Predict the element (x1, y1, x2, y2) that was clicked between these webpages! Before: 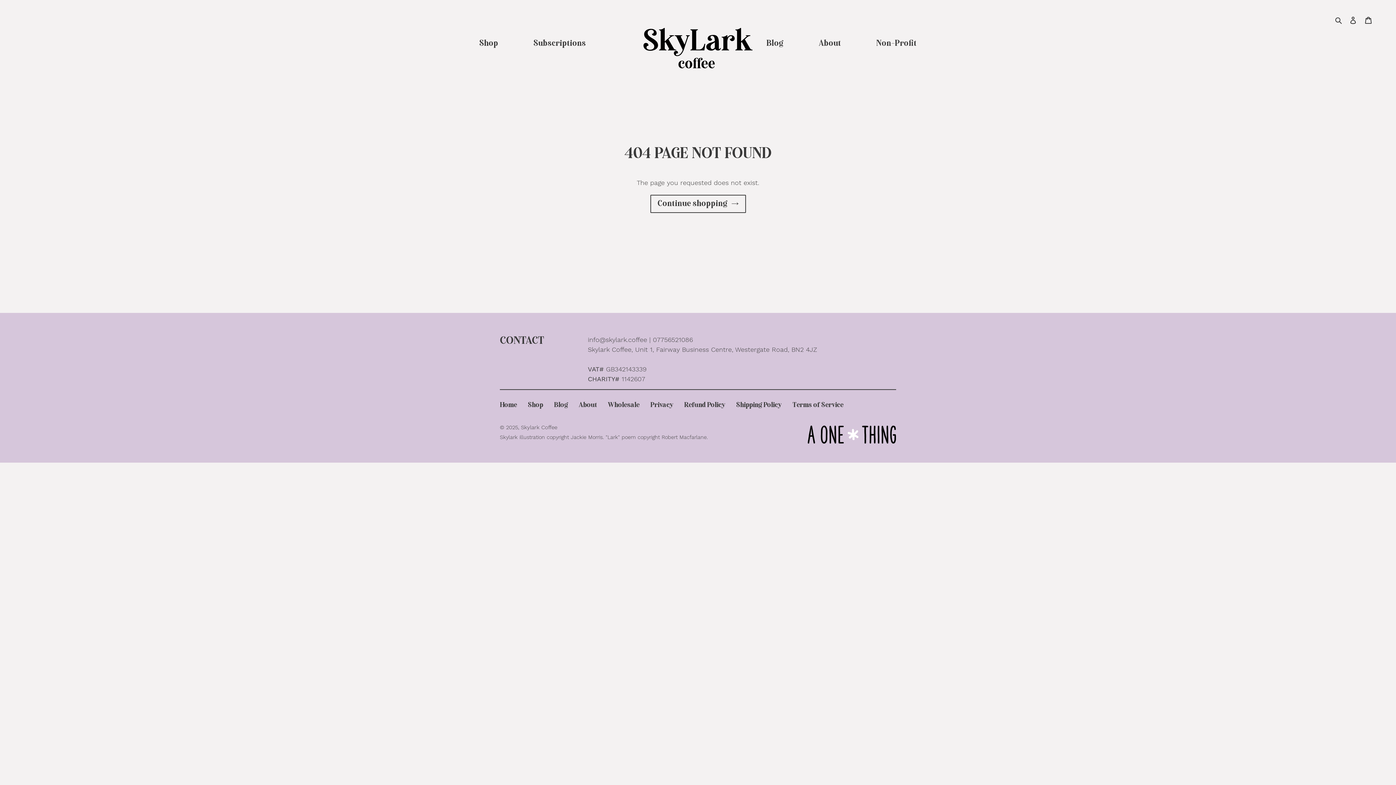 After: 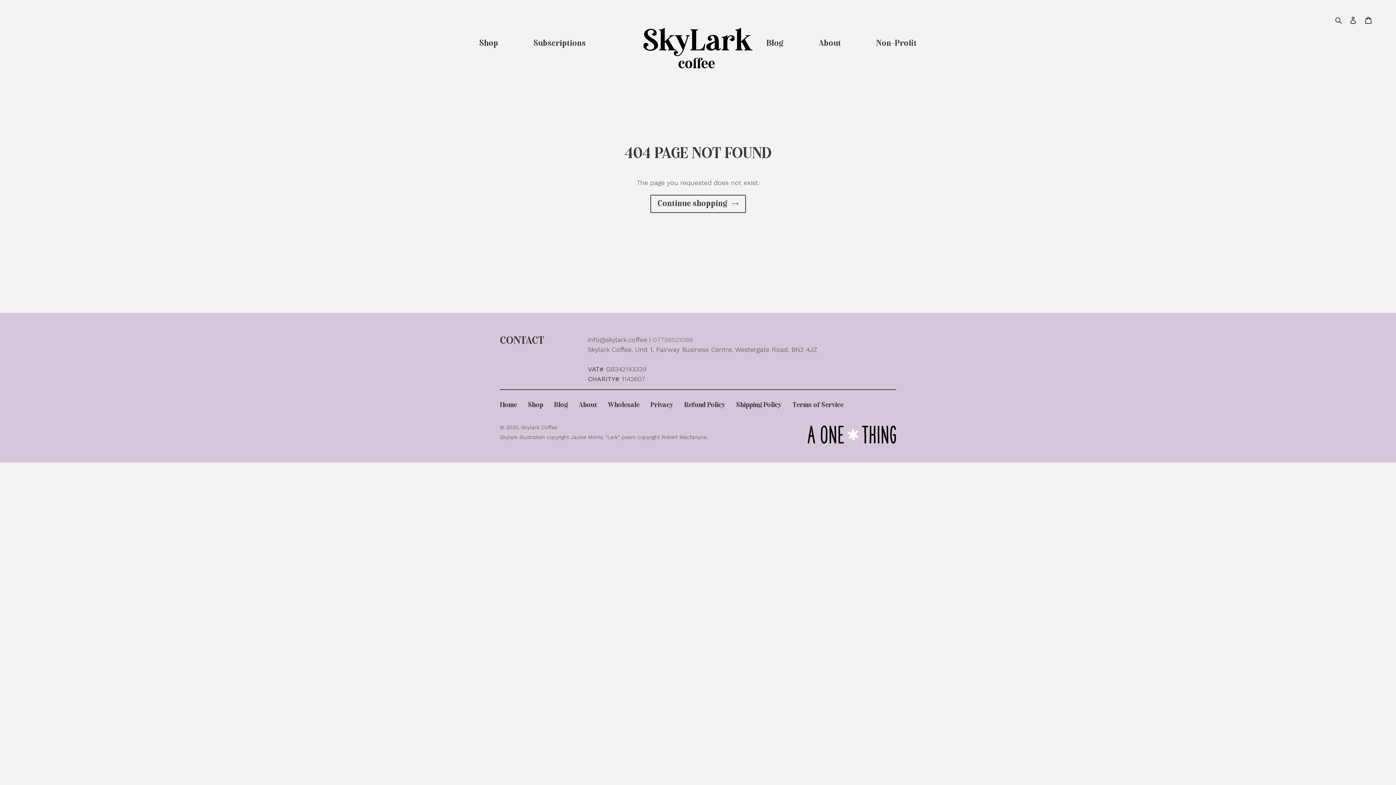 Action: label: 07756521086 bbox: (653, 335, 693, 343)